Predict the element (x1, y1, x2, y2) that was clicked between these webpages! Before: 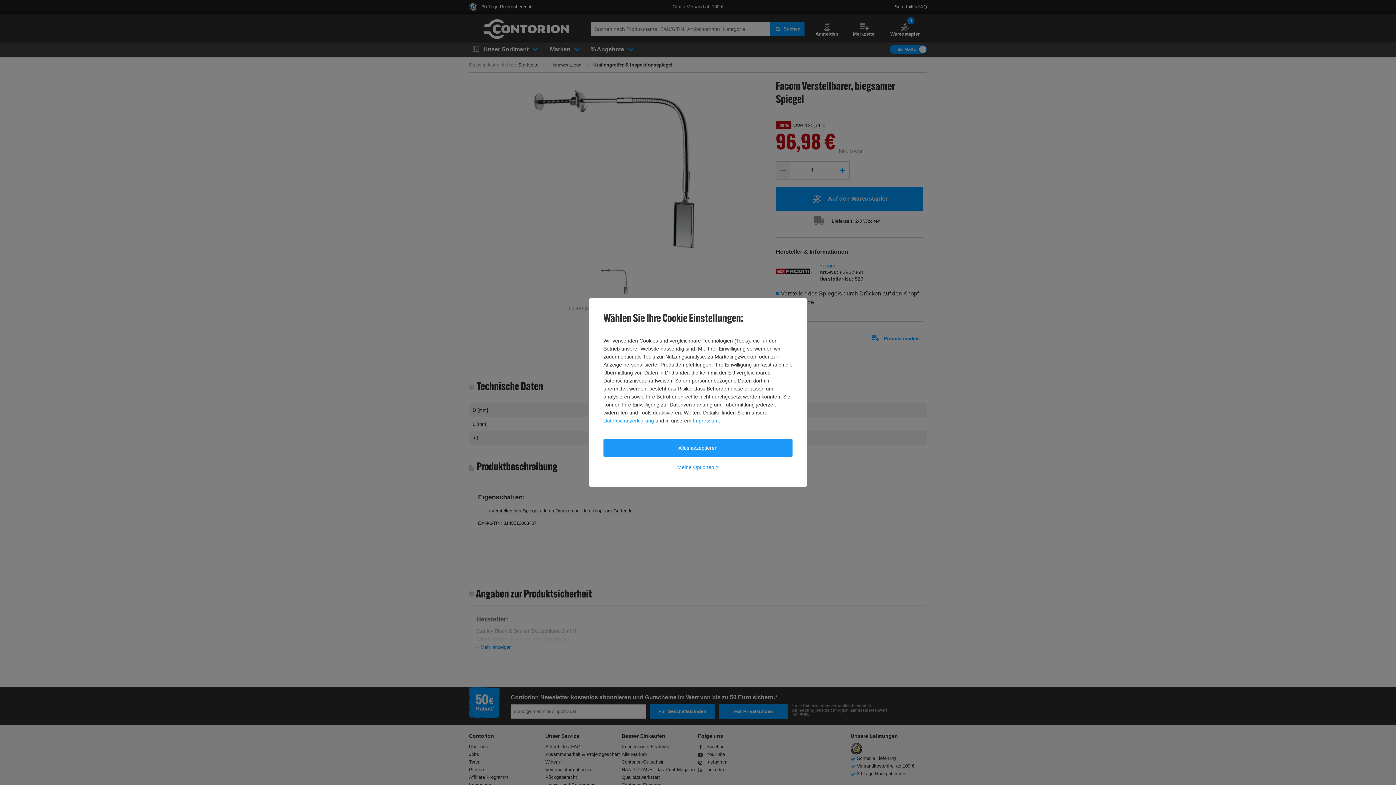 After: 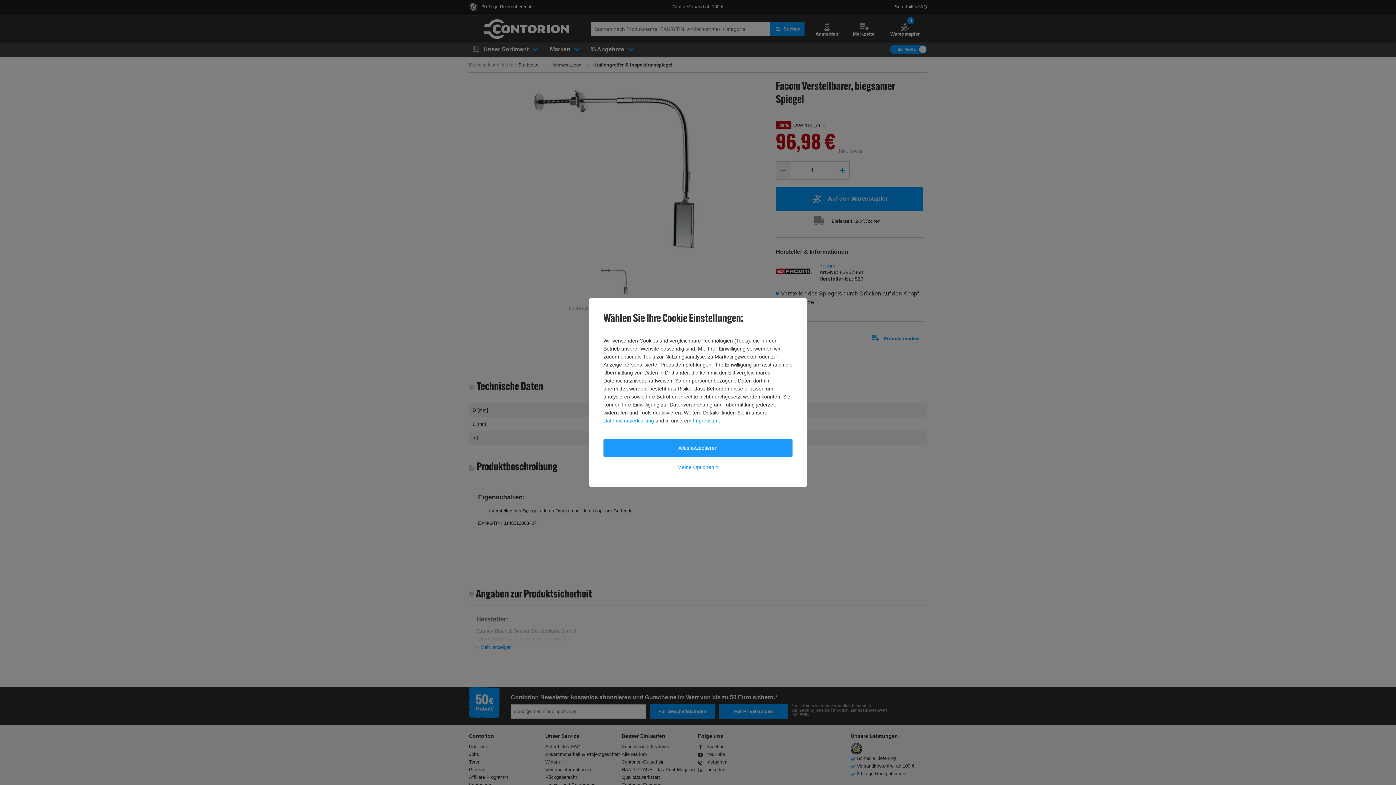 Action: label: Datenschutzerklärung bbox: (603, 416, 654, 424)